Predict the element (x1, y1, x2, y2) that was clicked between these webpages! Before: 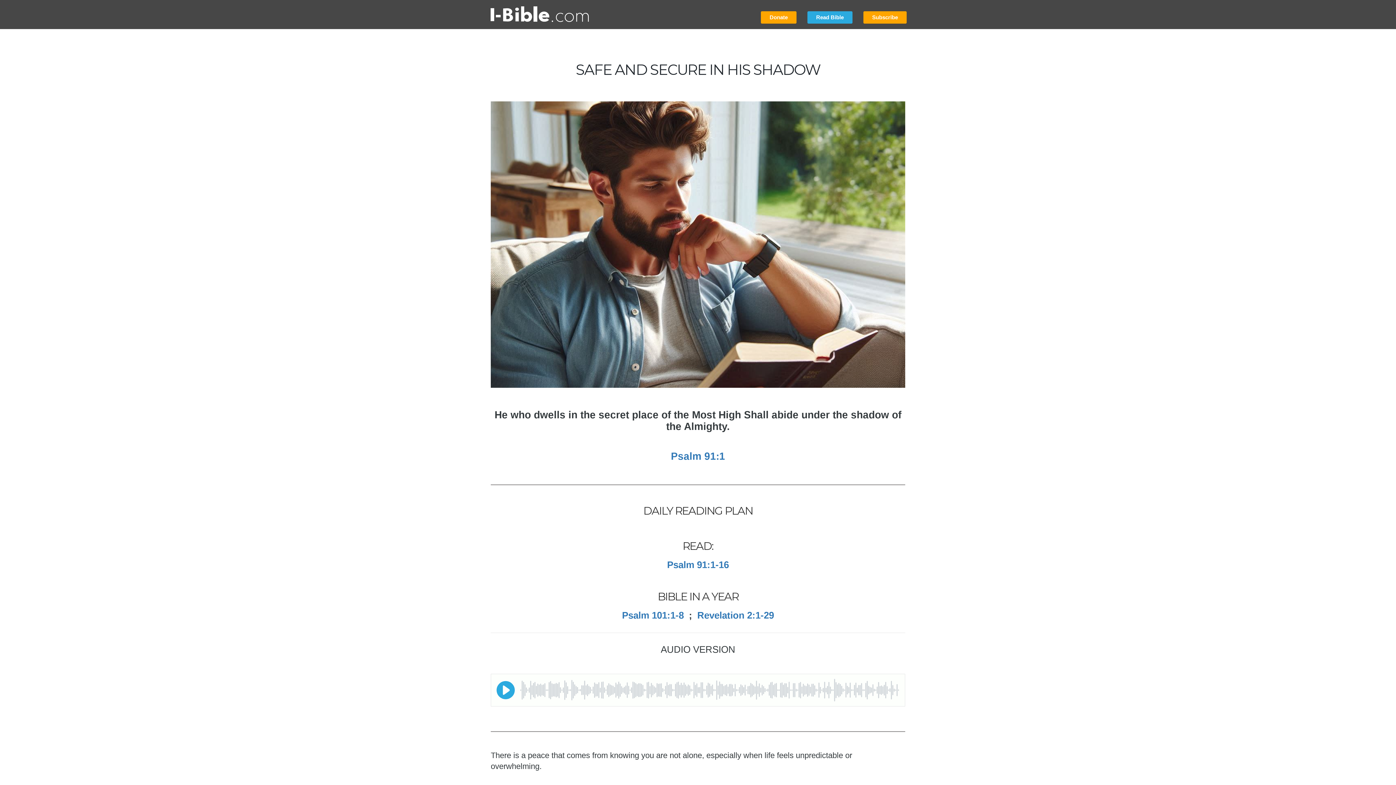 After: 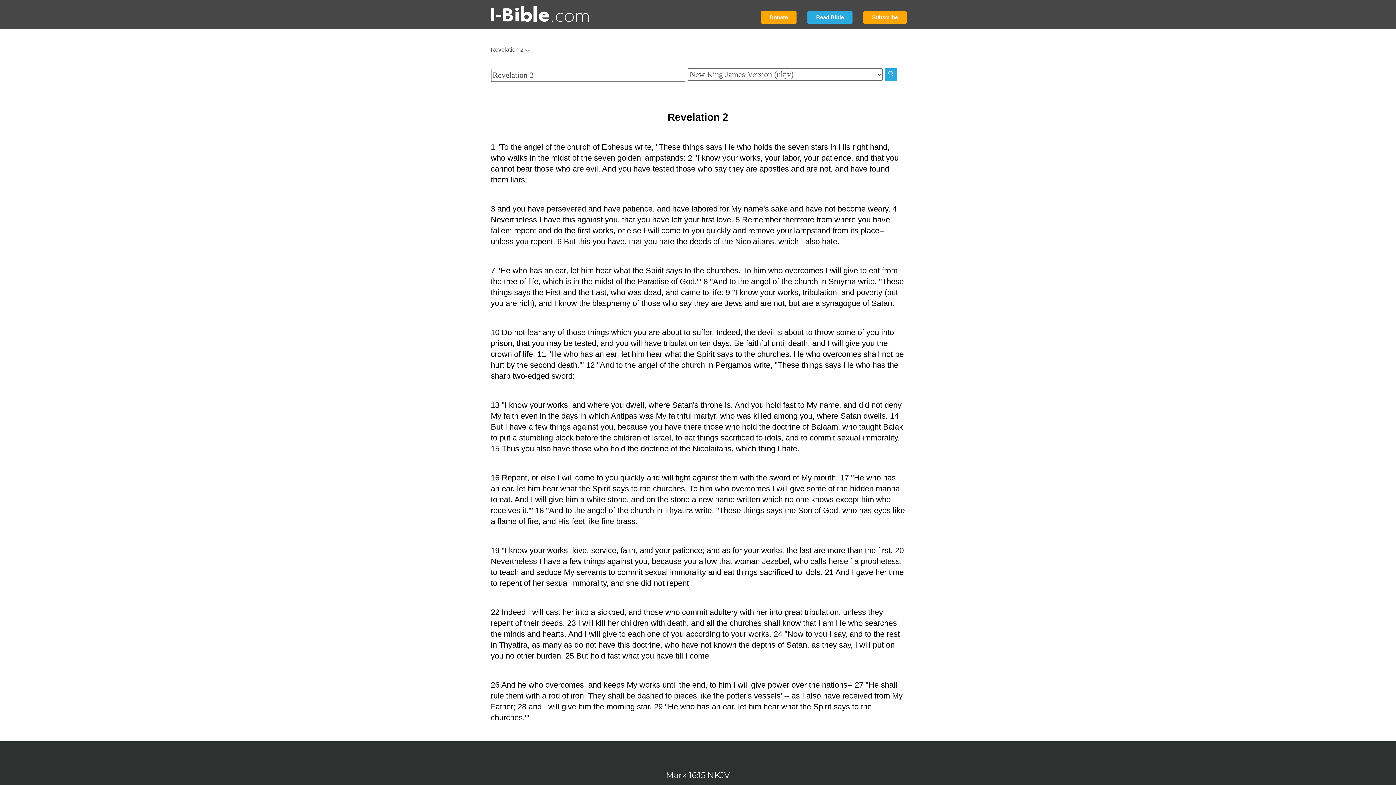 Action: bbox: (697, 610, 774, 621) label: Revelation 2:1-29